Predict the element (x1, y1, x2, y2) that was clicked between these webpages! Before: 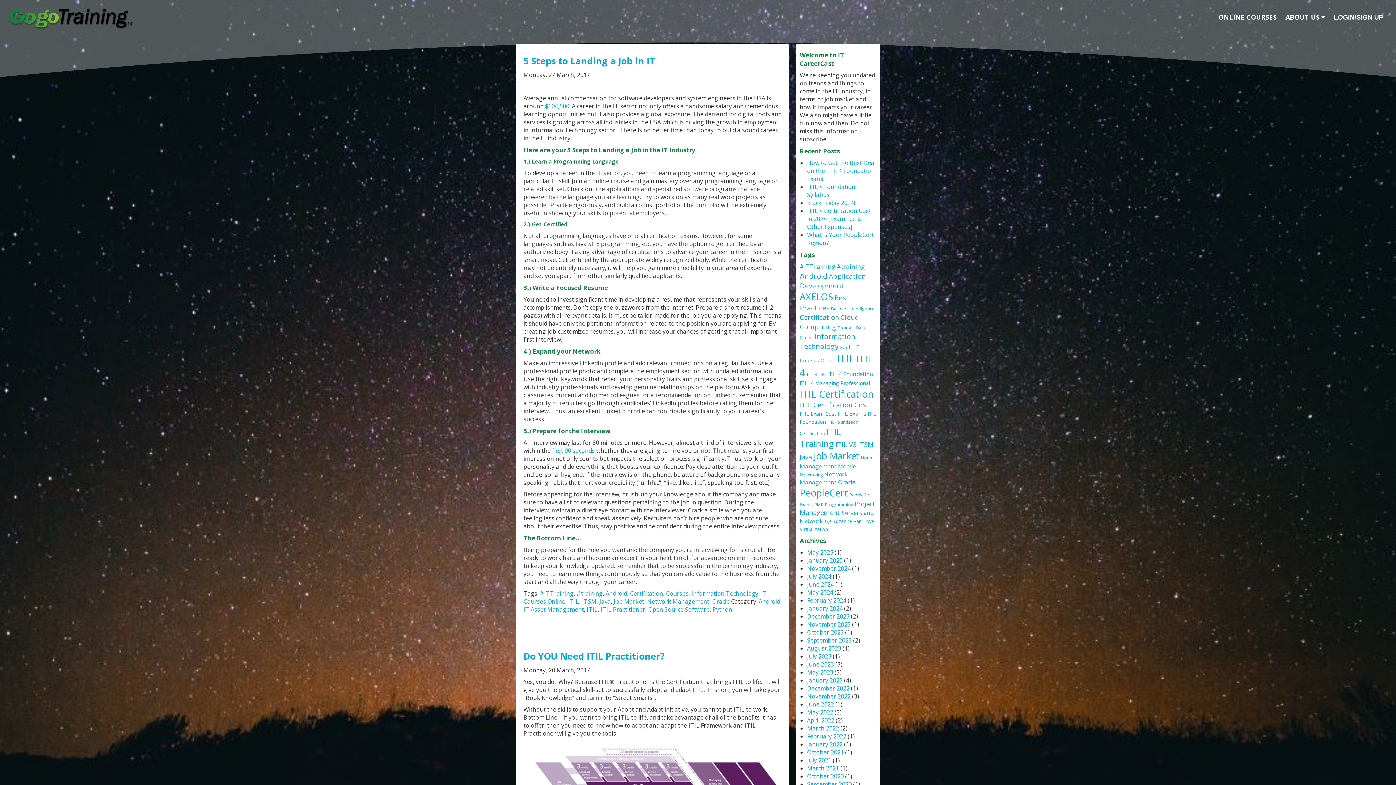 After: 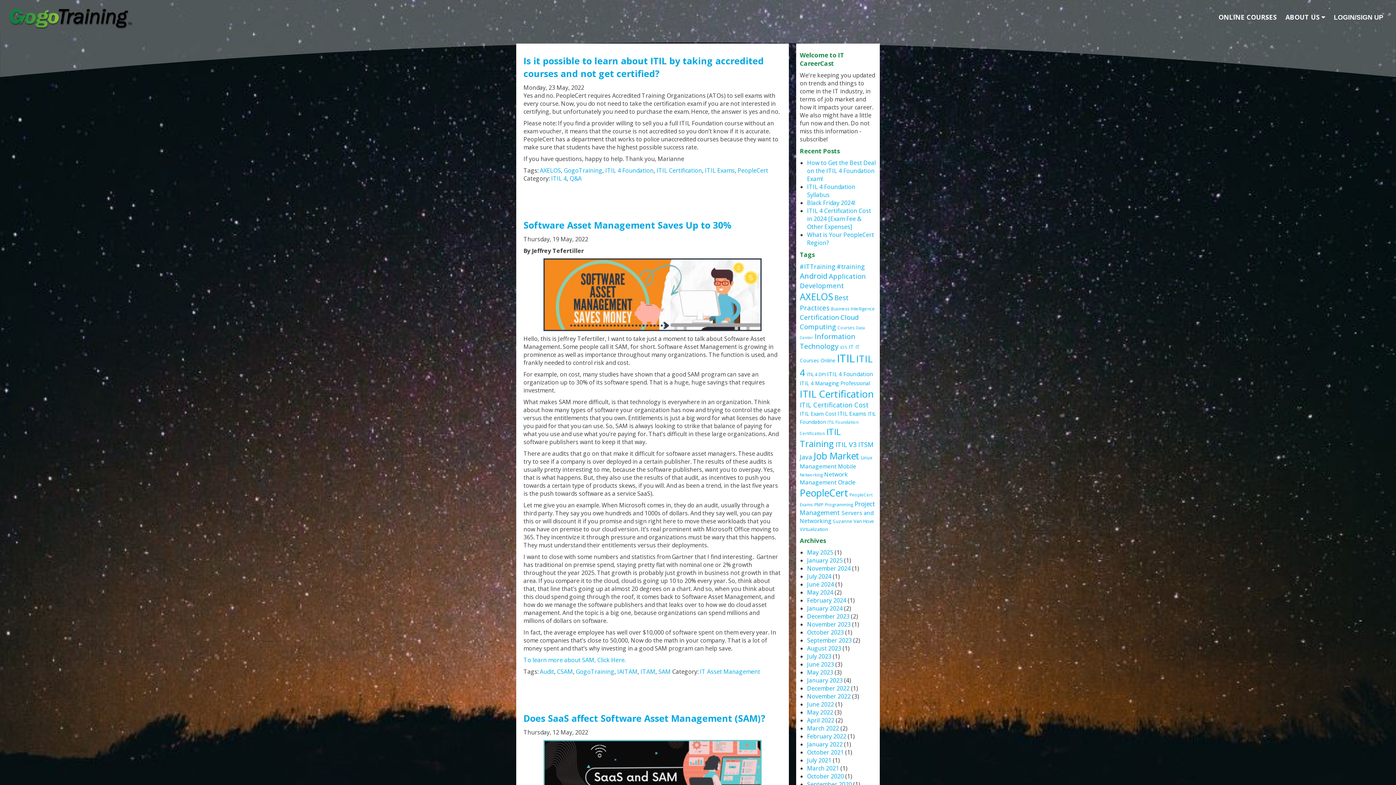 Action: bbox: (807, 708, 833, 716) label: May 2022